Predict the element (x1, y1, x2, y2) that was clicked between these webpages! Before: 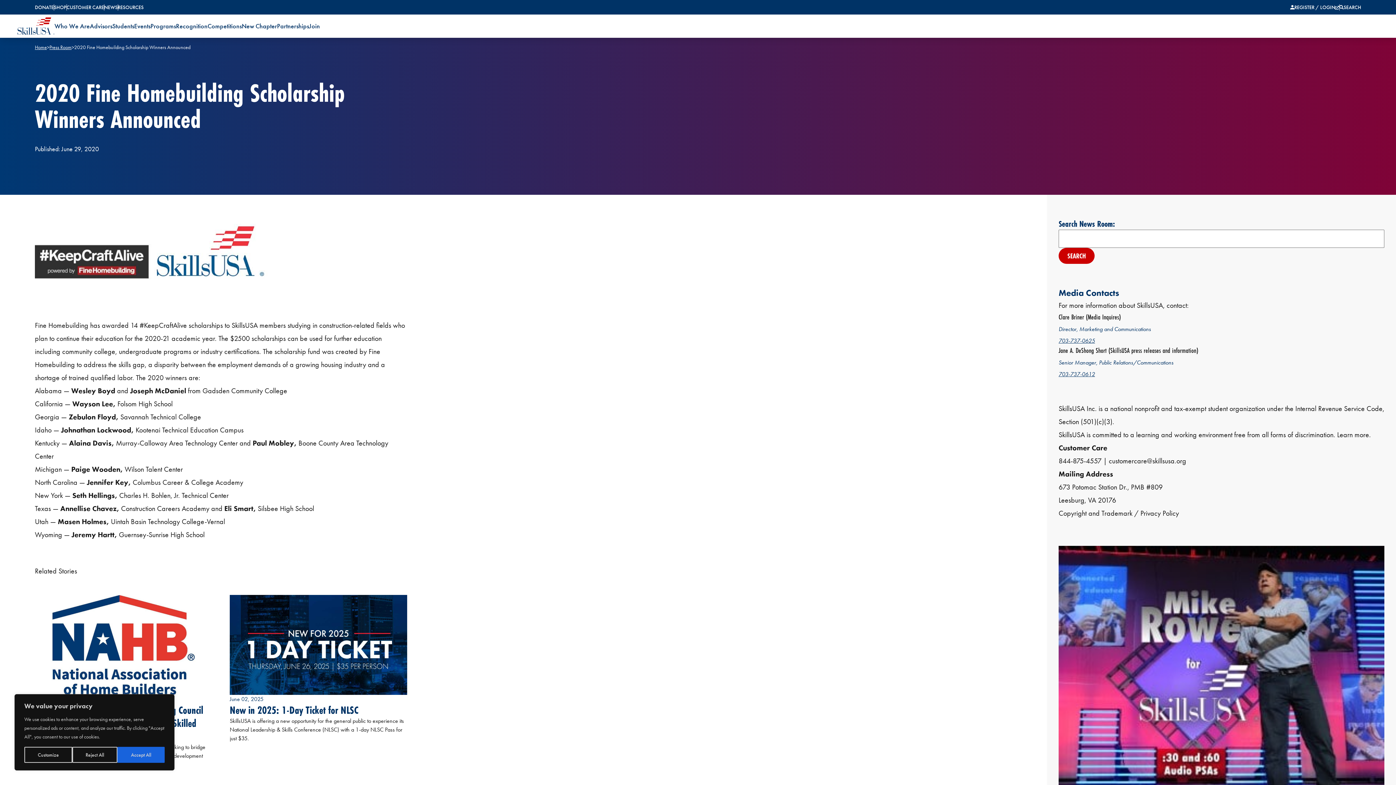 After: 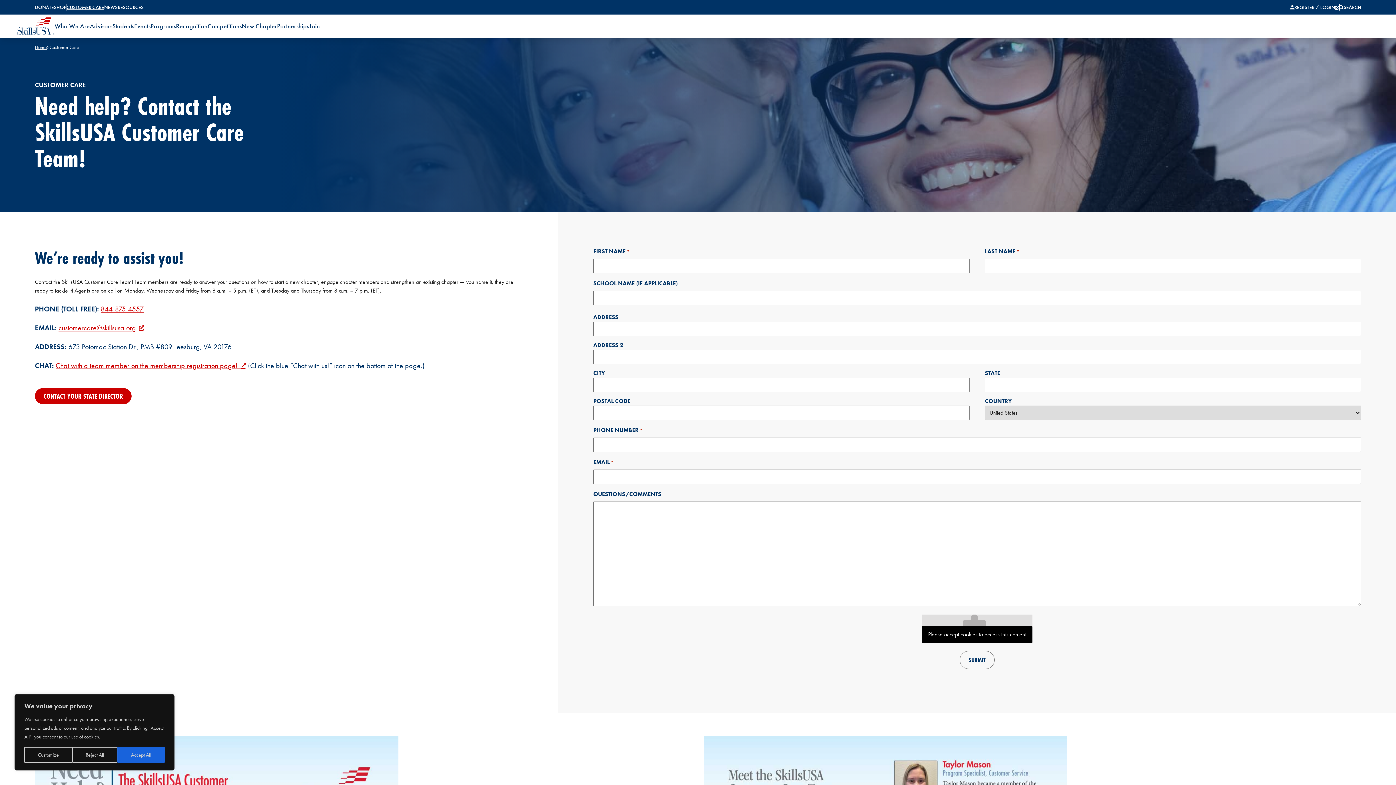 Action: bbox: (66, 4, 104, 10) label: CUSTOMER CARE